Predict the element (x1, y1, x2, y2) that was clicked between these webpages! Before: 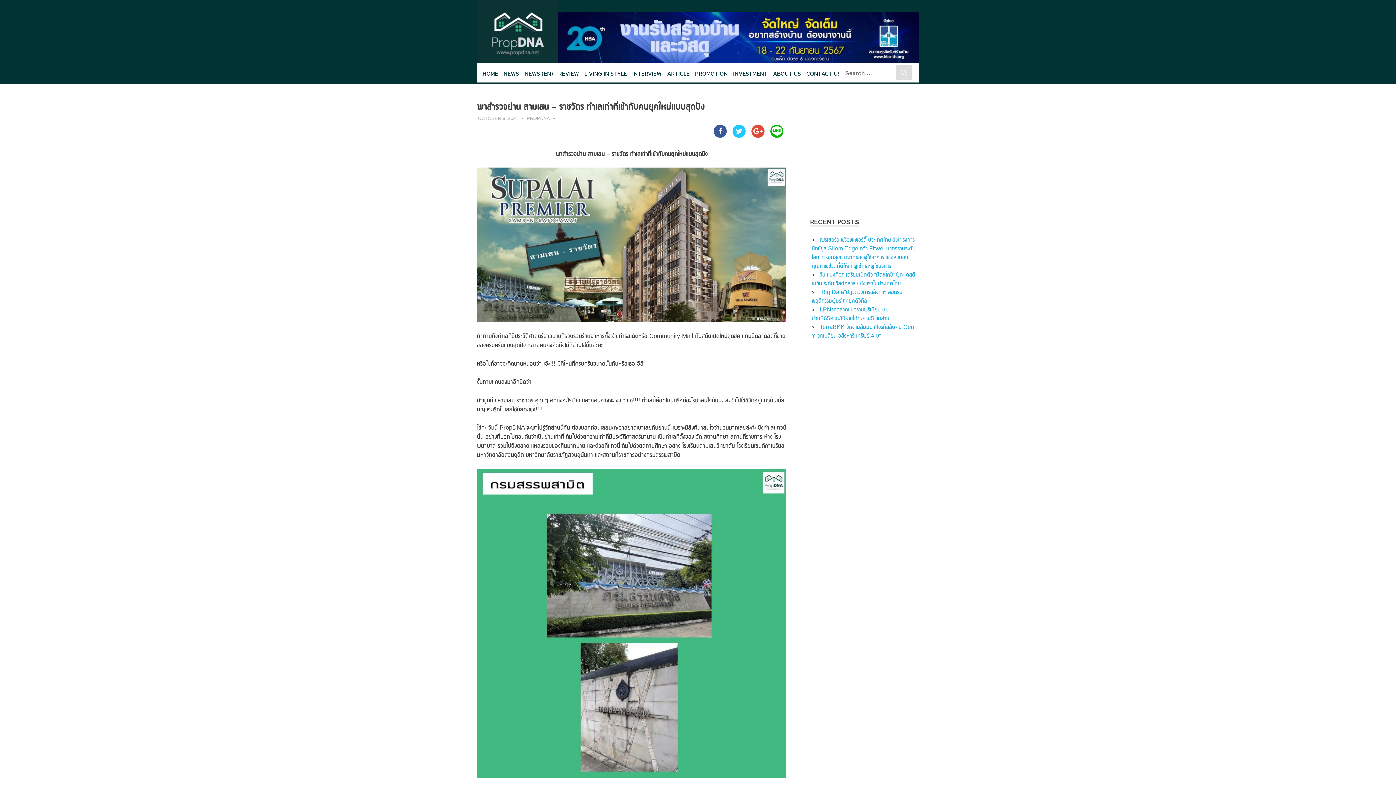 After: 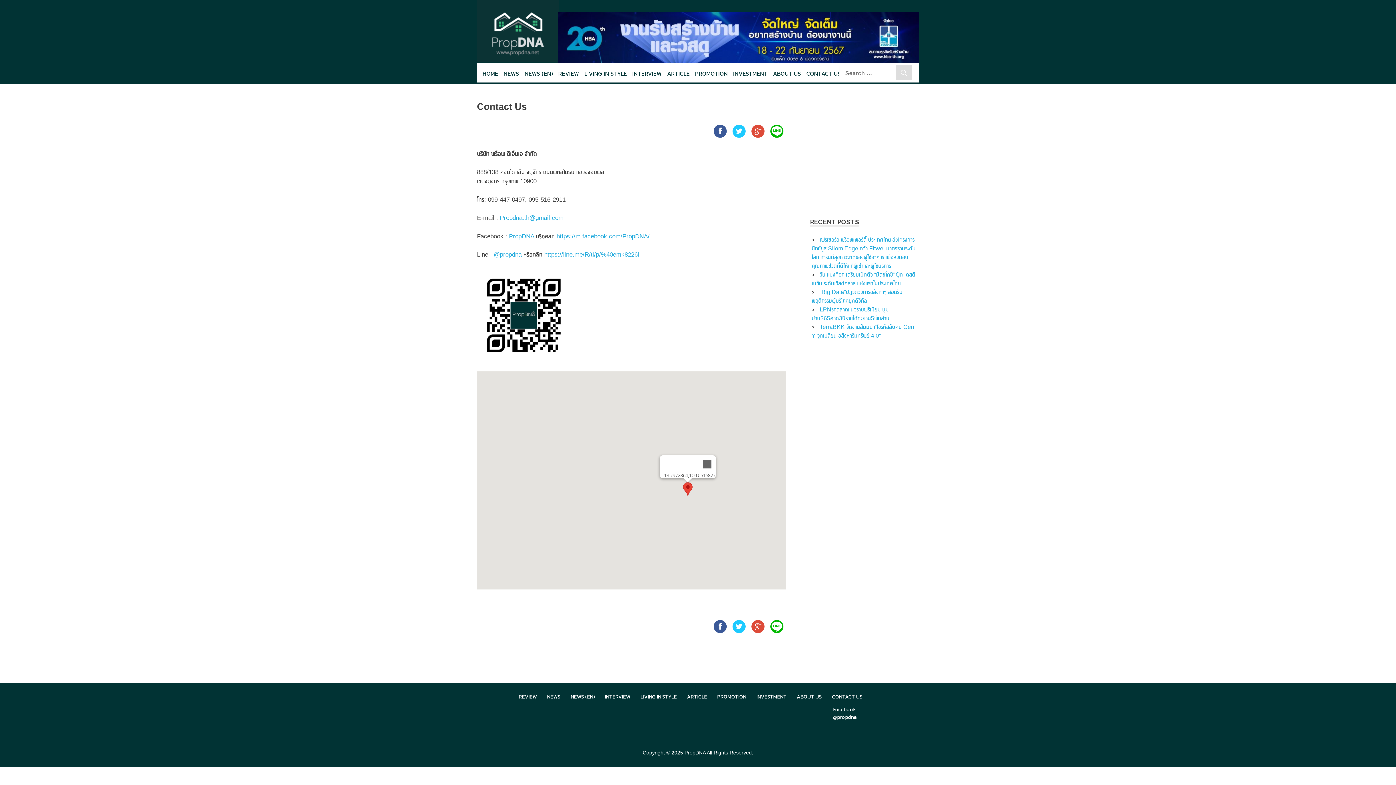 Action: bbox: (803, 68, 843, 78) label: CONTACT US